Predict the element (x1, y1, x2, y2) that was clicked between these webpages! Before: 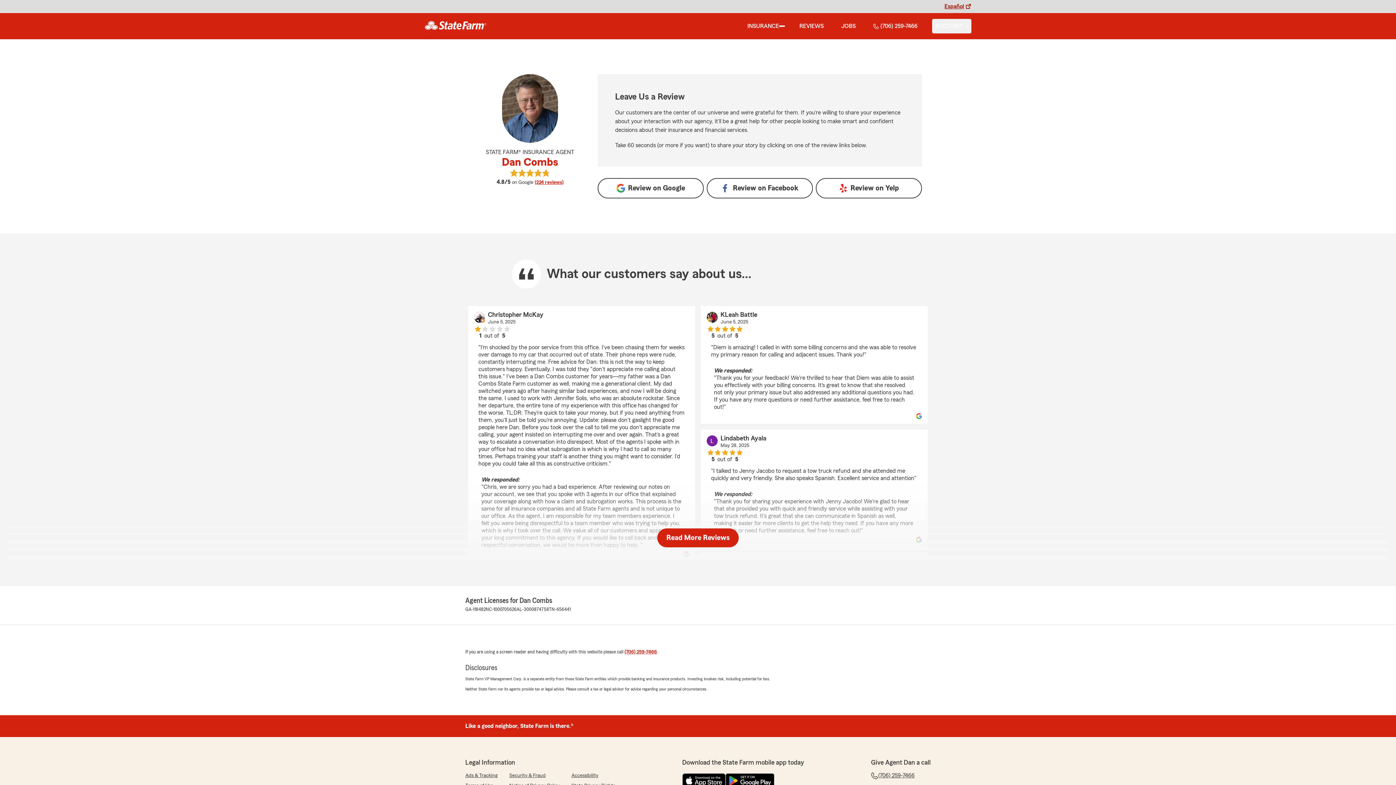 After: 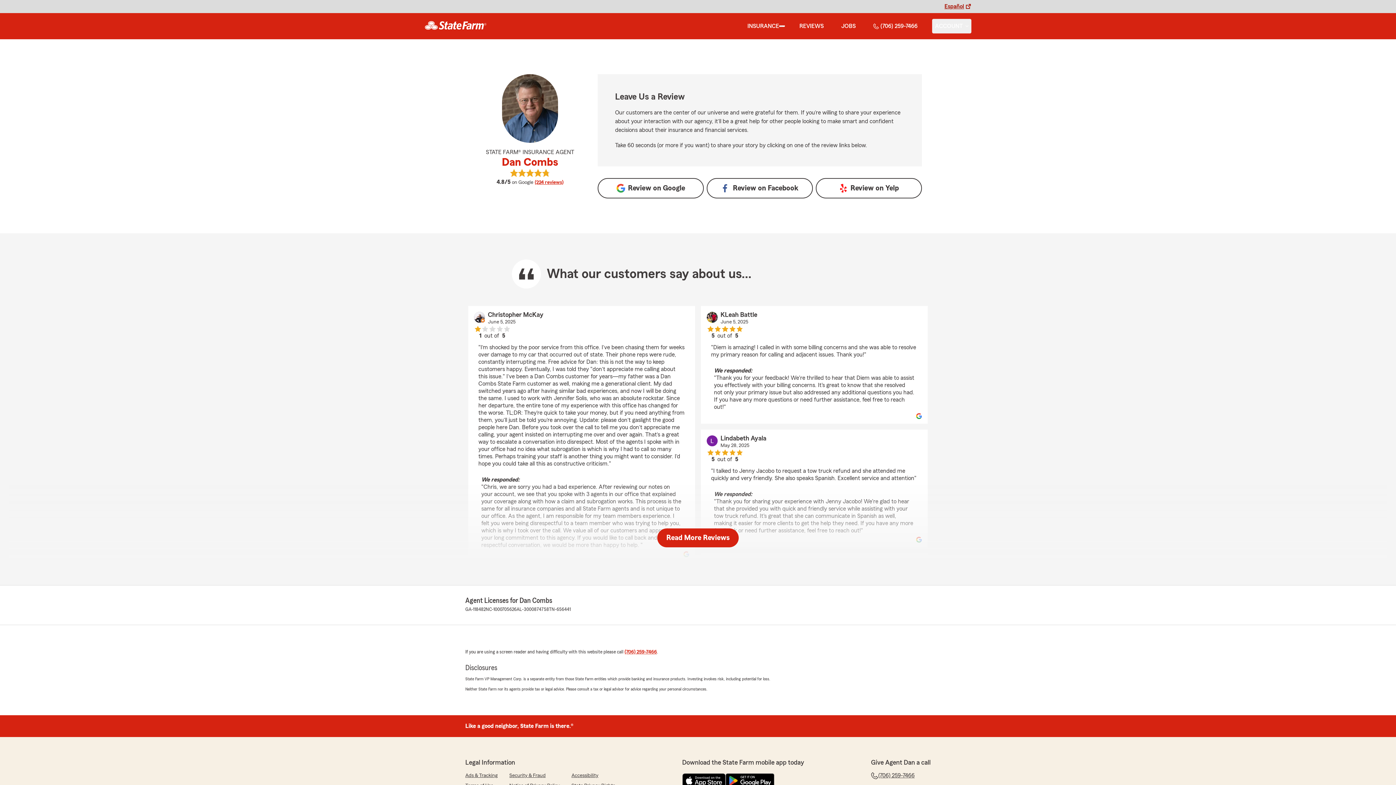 Action: bbox: (496, 168, 563, 186) label: 4.8/5 
average rating
on Google (224 reviews)
View Dan Combs's reviews on Google